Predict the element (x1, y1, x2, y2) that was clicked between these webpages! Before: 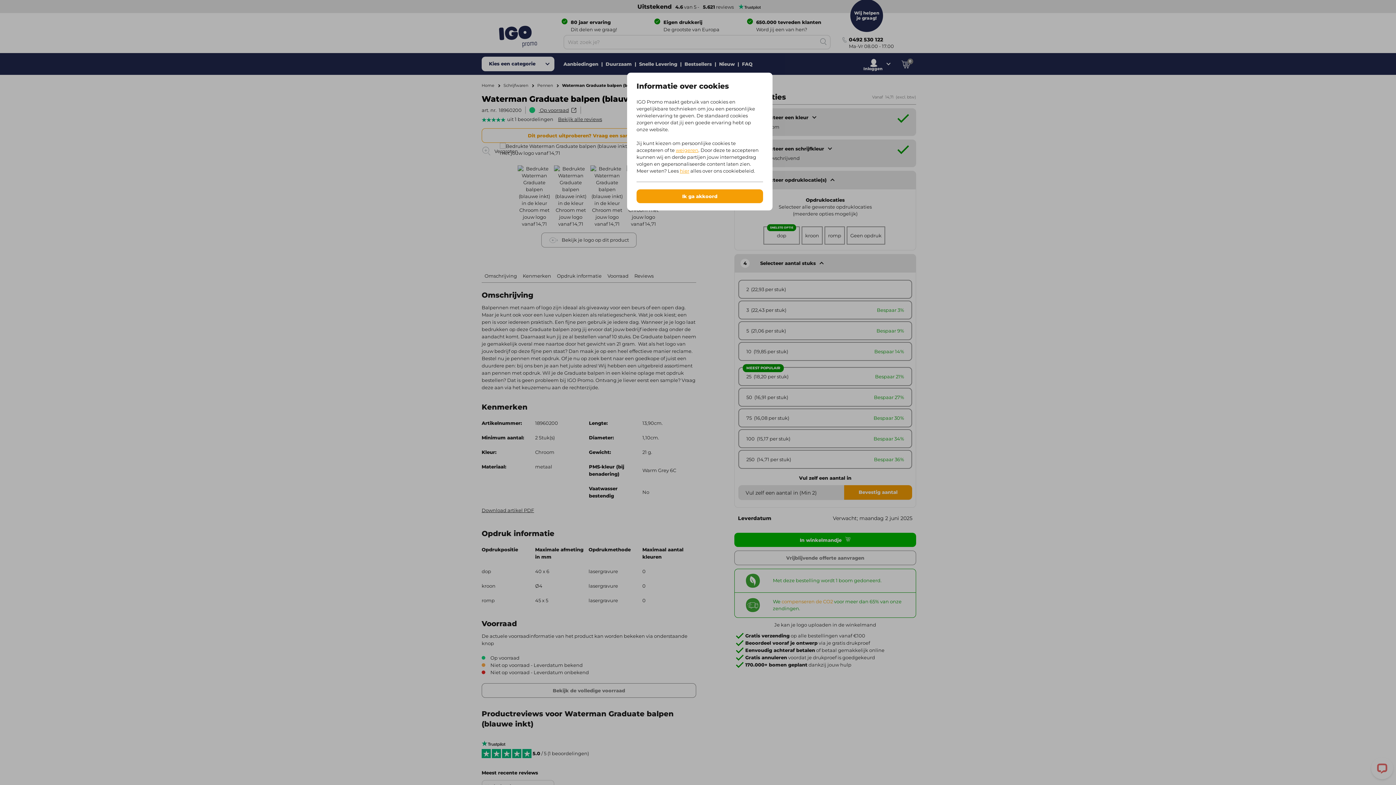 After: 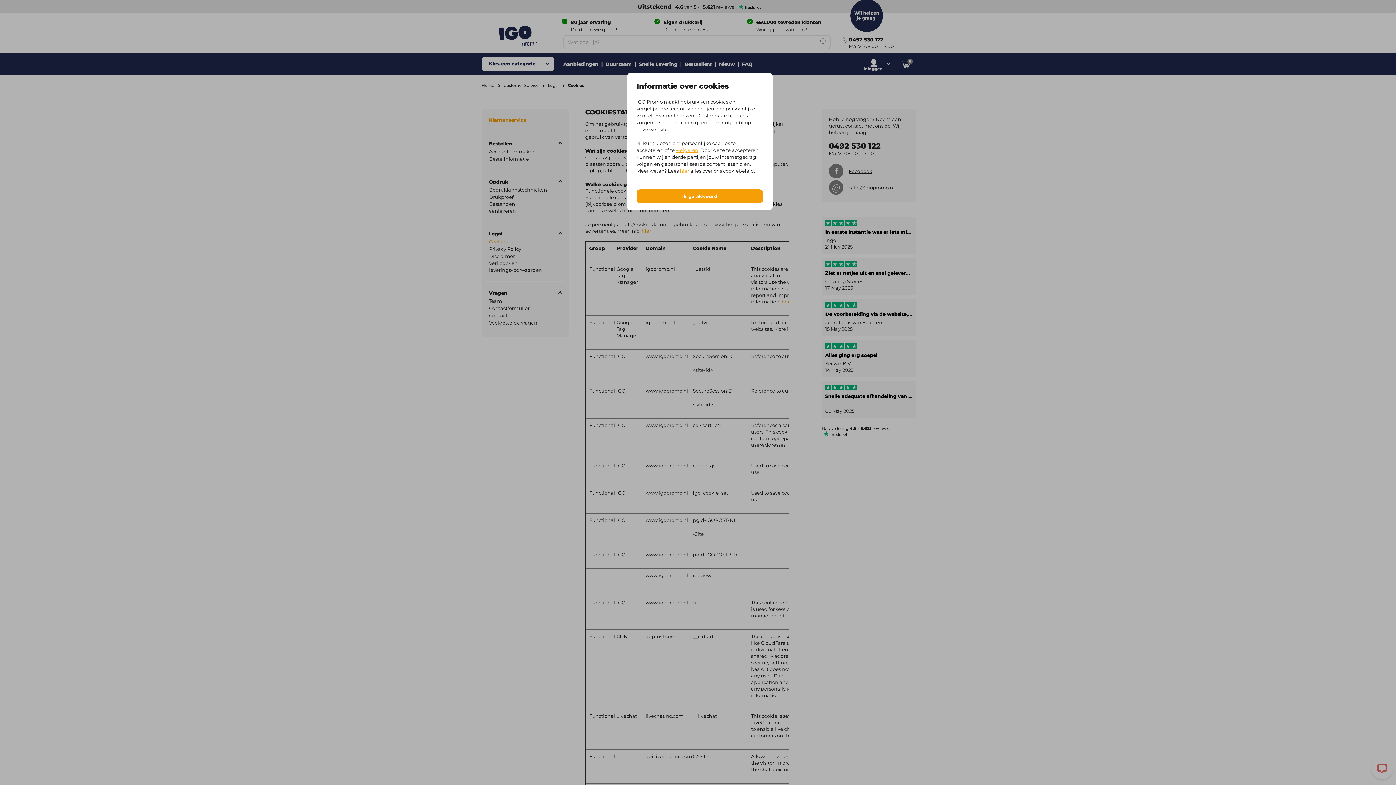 Action: label: hier bbox: (680, 168, 689, 173)